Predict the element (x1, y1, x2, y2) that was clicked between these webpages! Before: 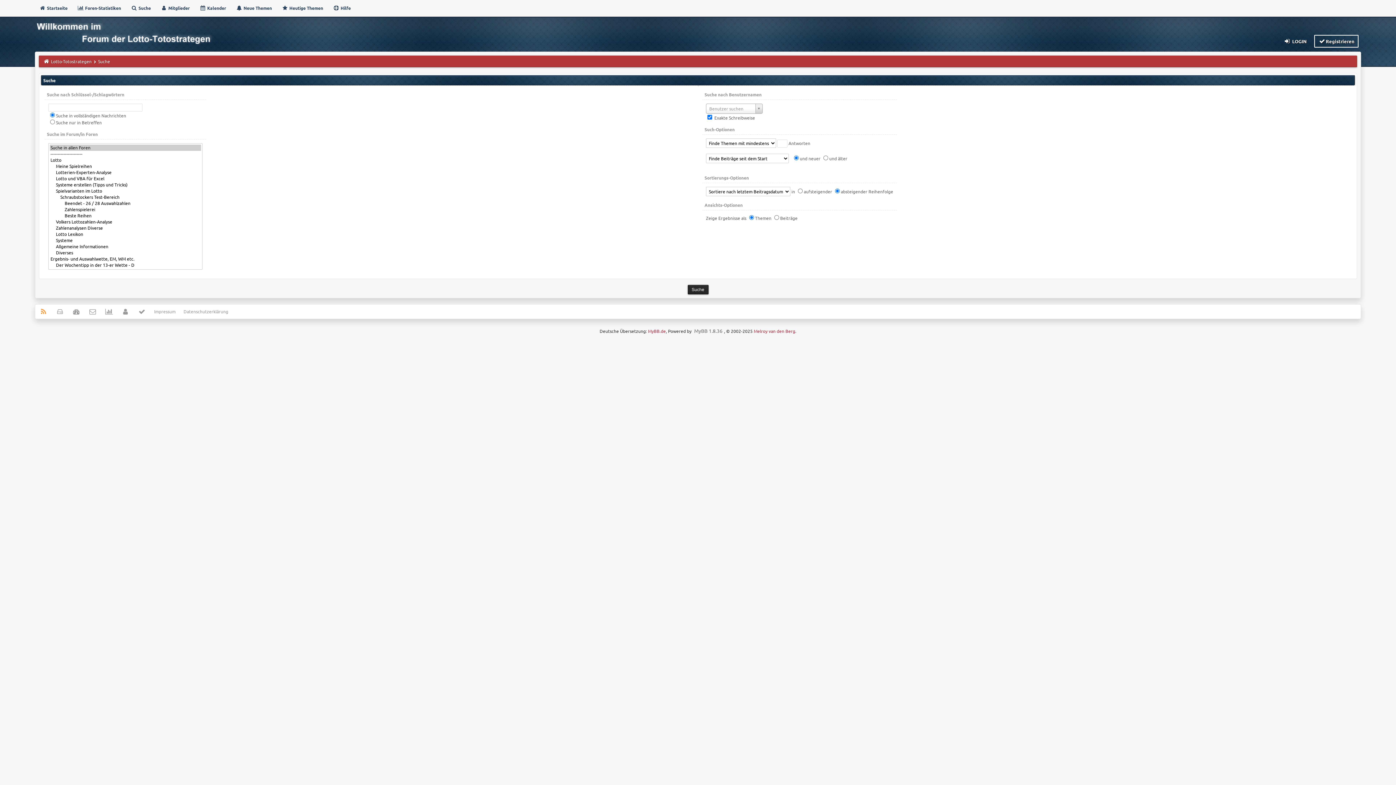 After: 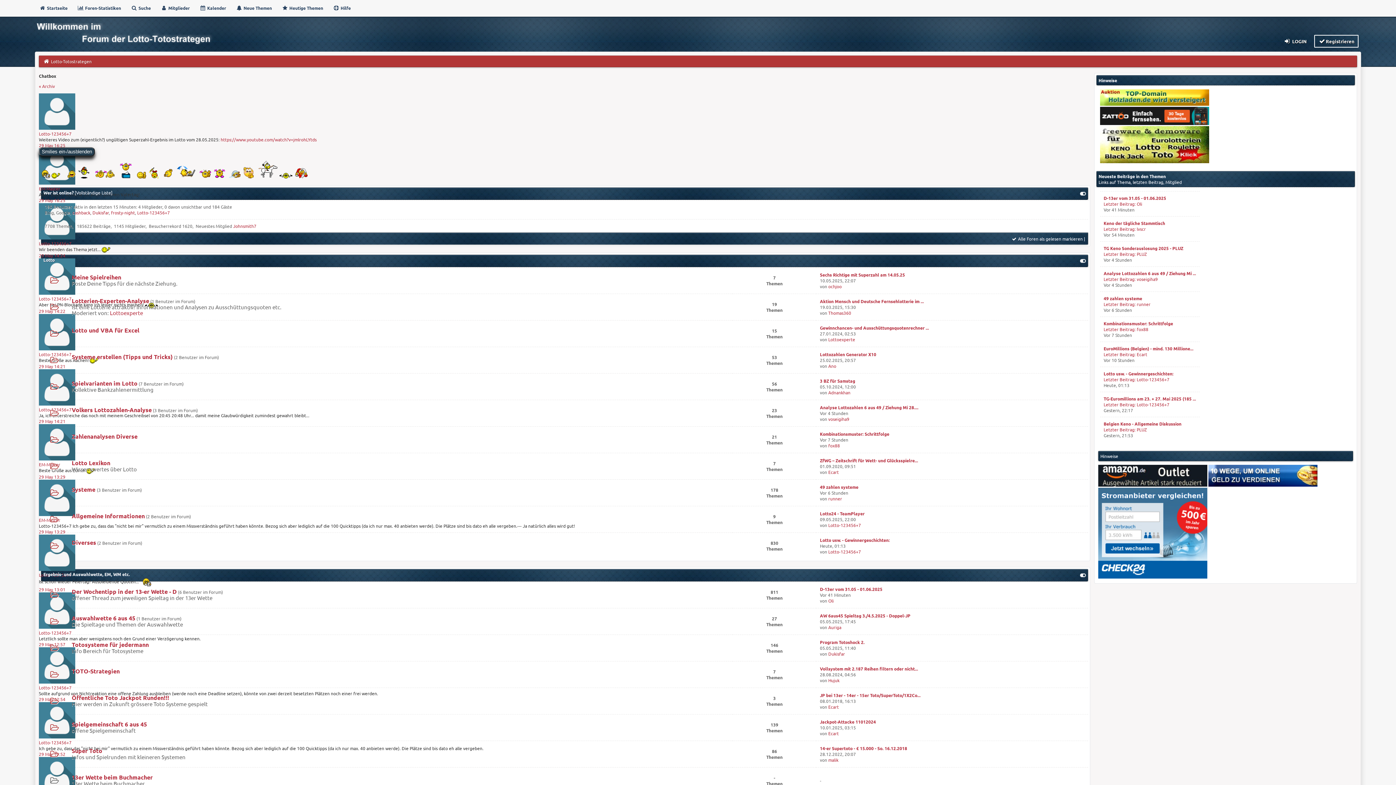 Action: label:  Startseite bbox: (35, 1, 71, 14)